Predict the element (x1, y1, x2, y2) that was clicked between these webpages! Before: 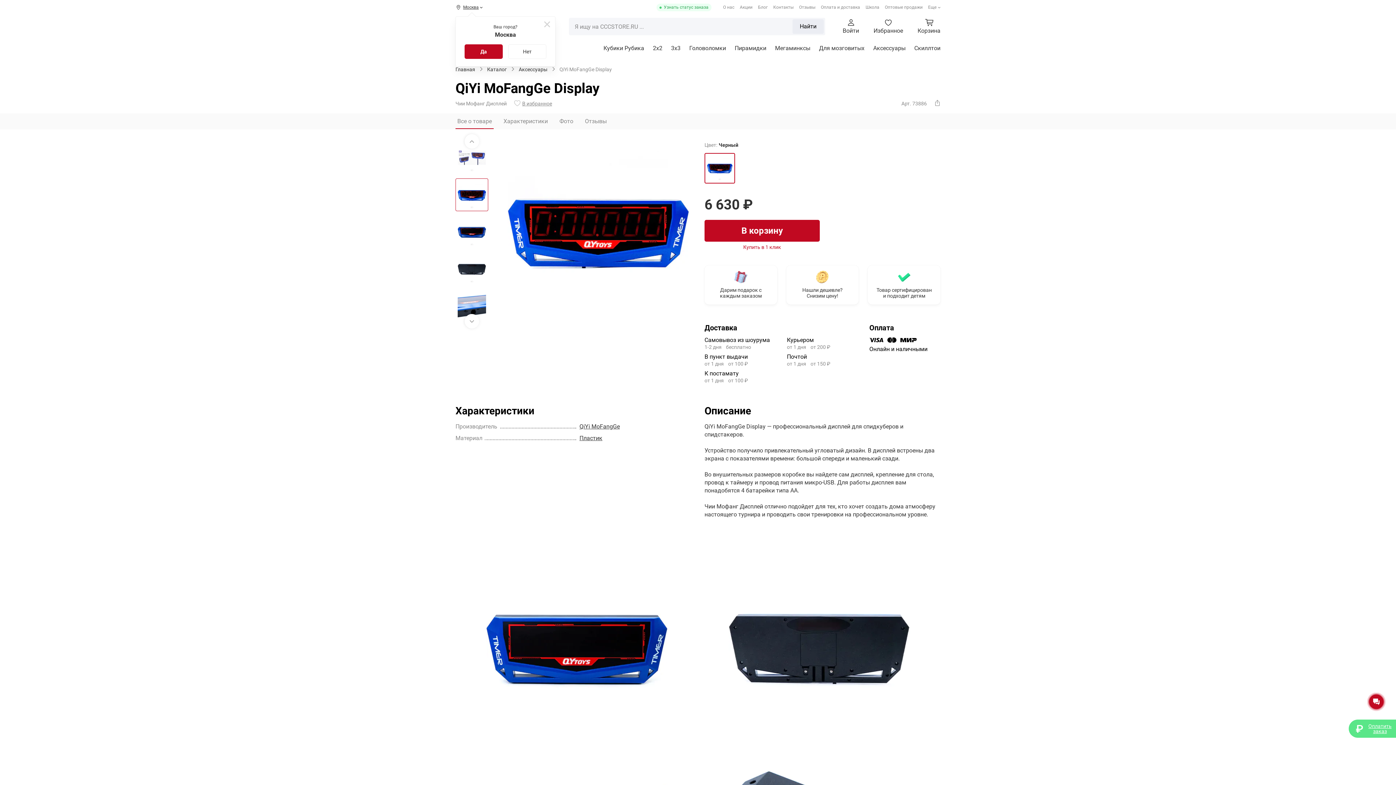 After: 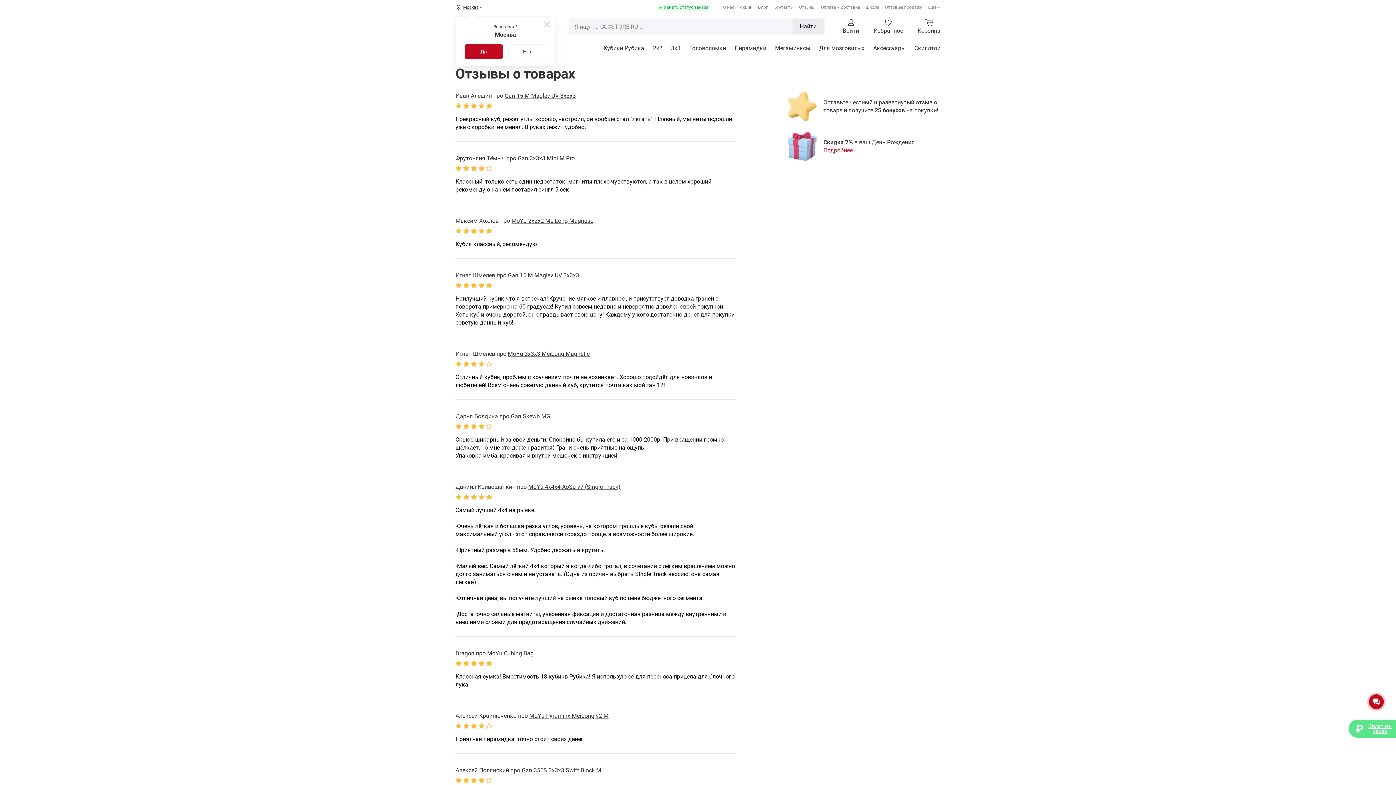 Action: label: Отзывы bbox: (799, 4, 815, 10)